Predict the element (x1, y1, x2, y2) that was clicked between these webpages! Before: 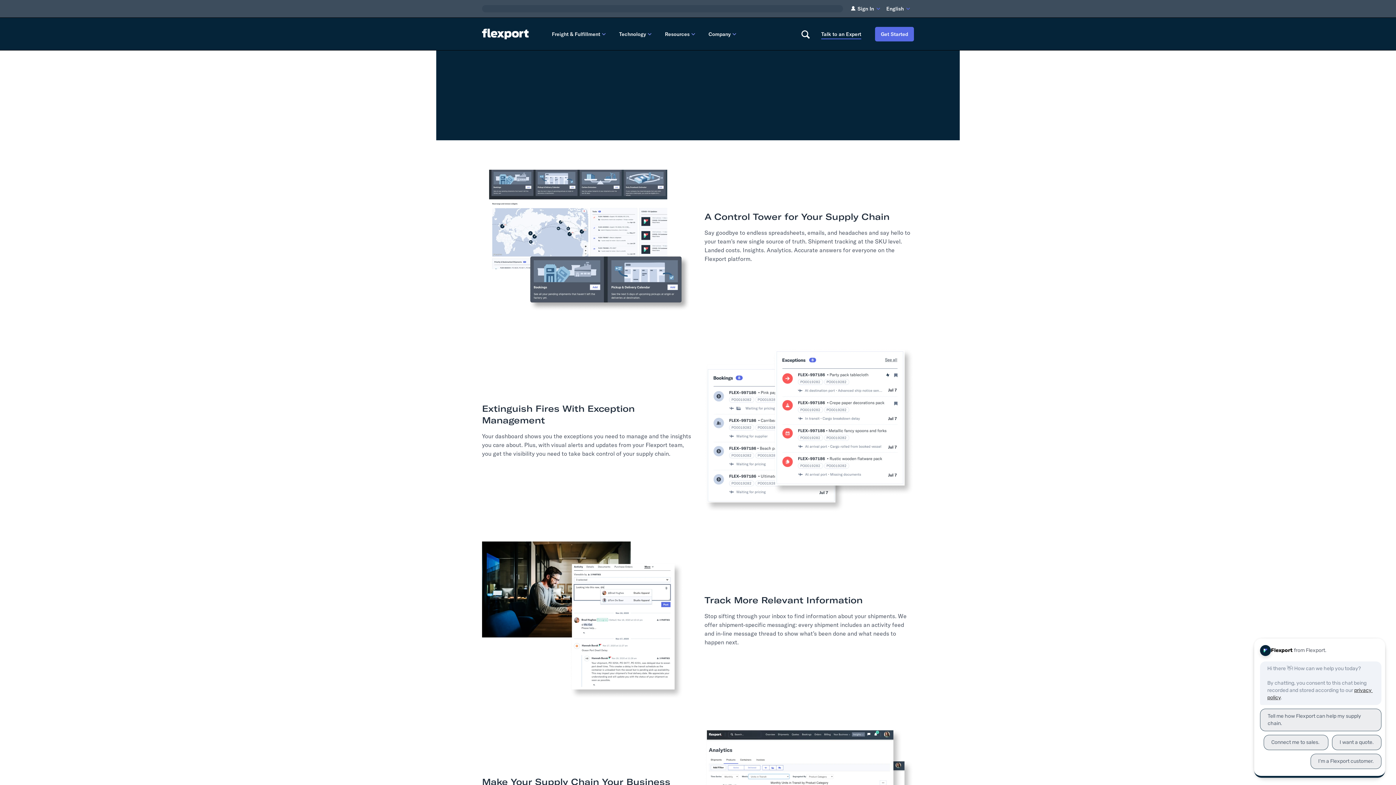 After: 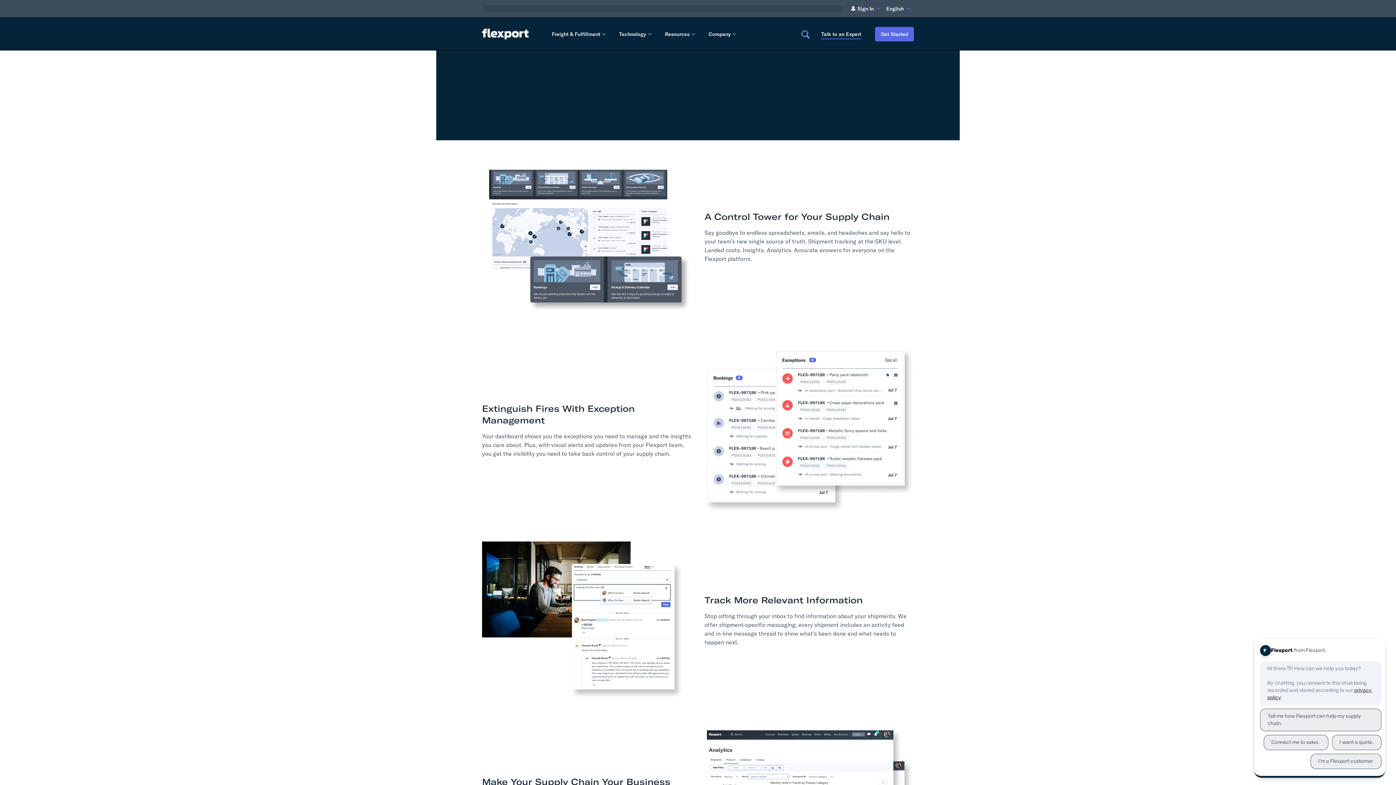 Action: label: Show search panel bbox: (795, 23, 815, 44)